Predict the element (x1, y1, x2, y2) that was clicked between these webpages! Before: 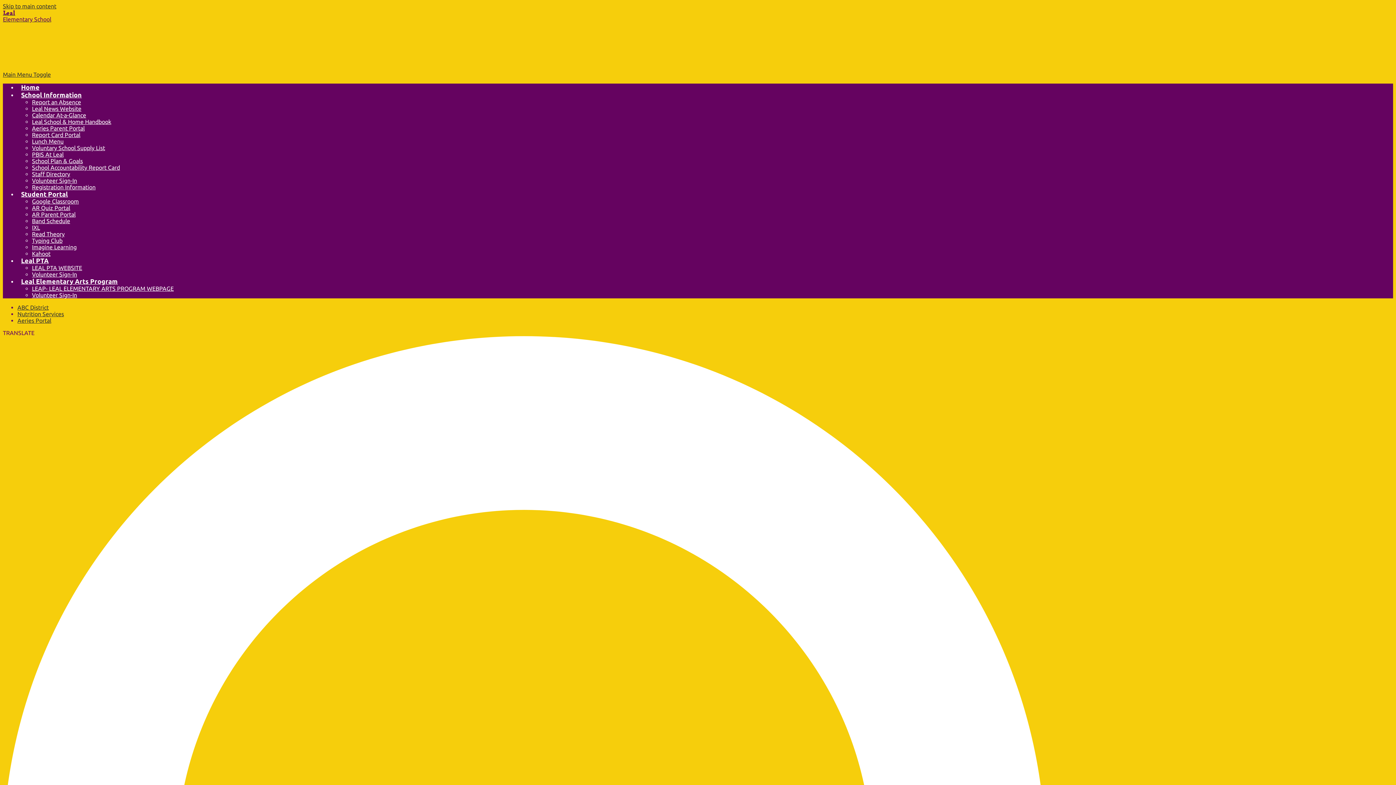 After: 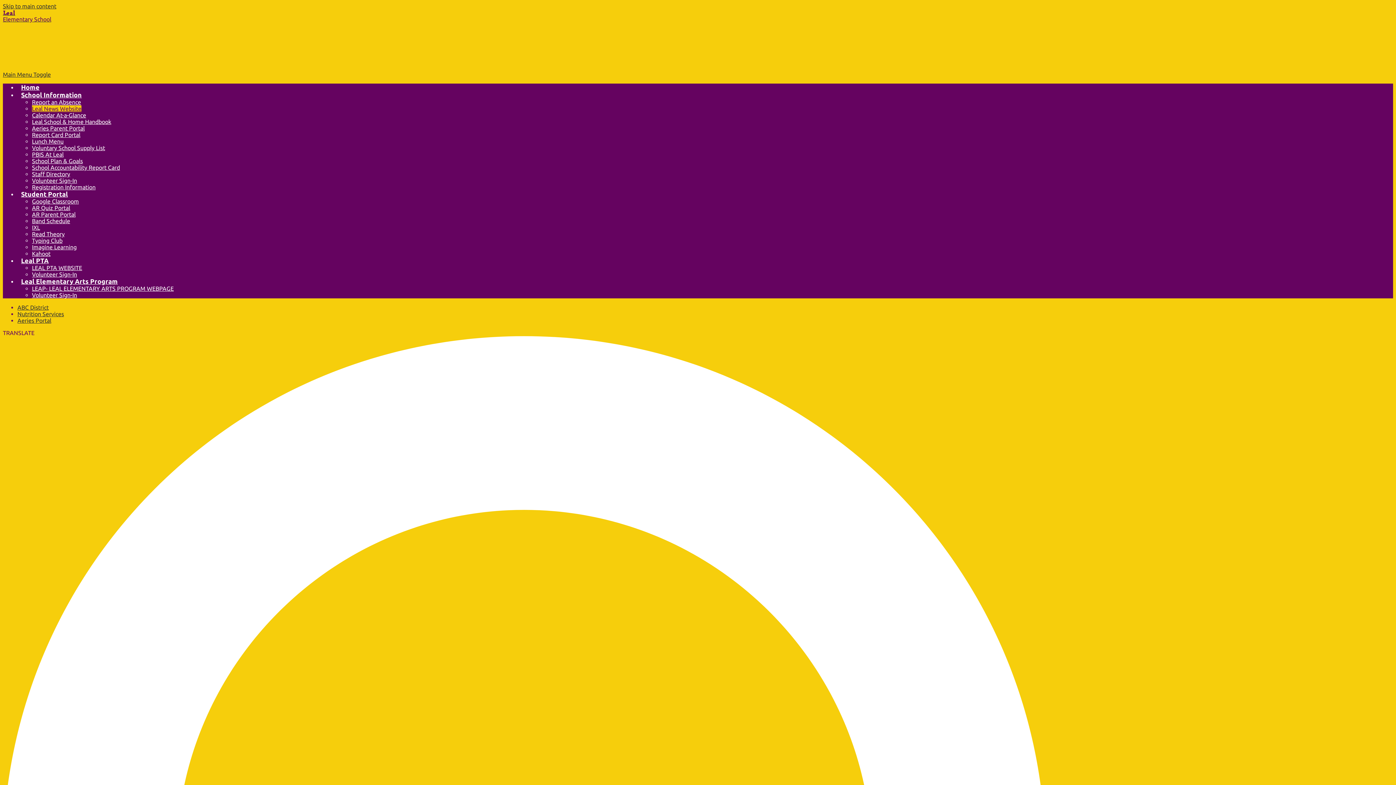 Action: bbox: (32, 105, 81, 112) label: Leal News Website